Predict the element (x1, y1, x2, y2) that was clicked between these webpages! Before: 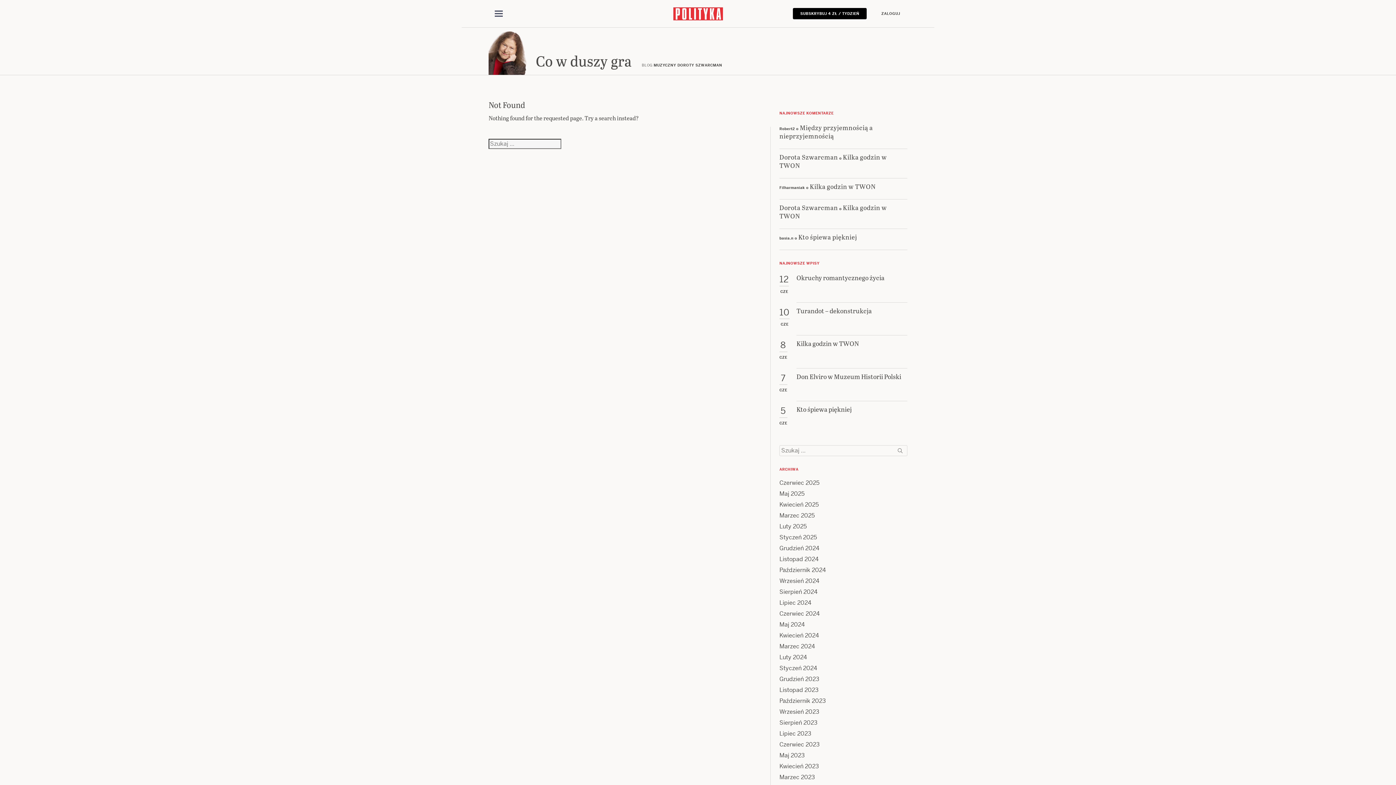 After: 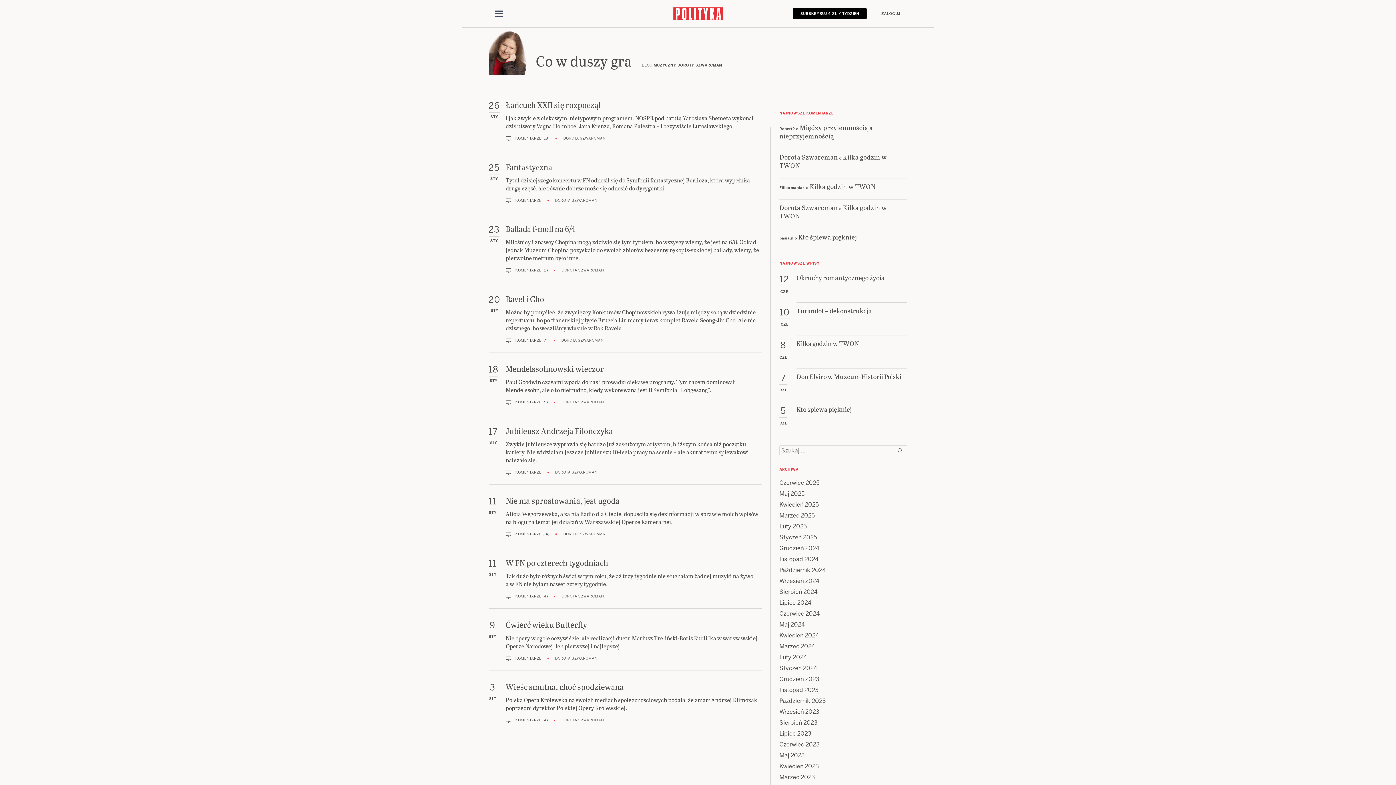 Action: bbox: (779, 533, 817, 541) label: Styczeń 2025